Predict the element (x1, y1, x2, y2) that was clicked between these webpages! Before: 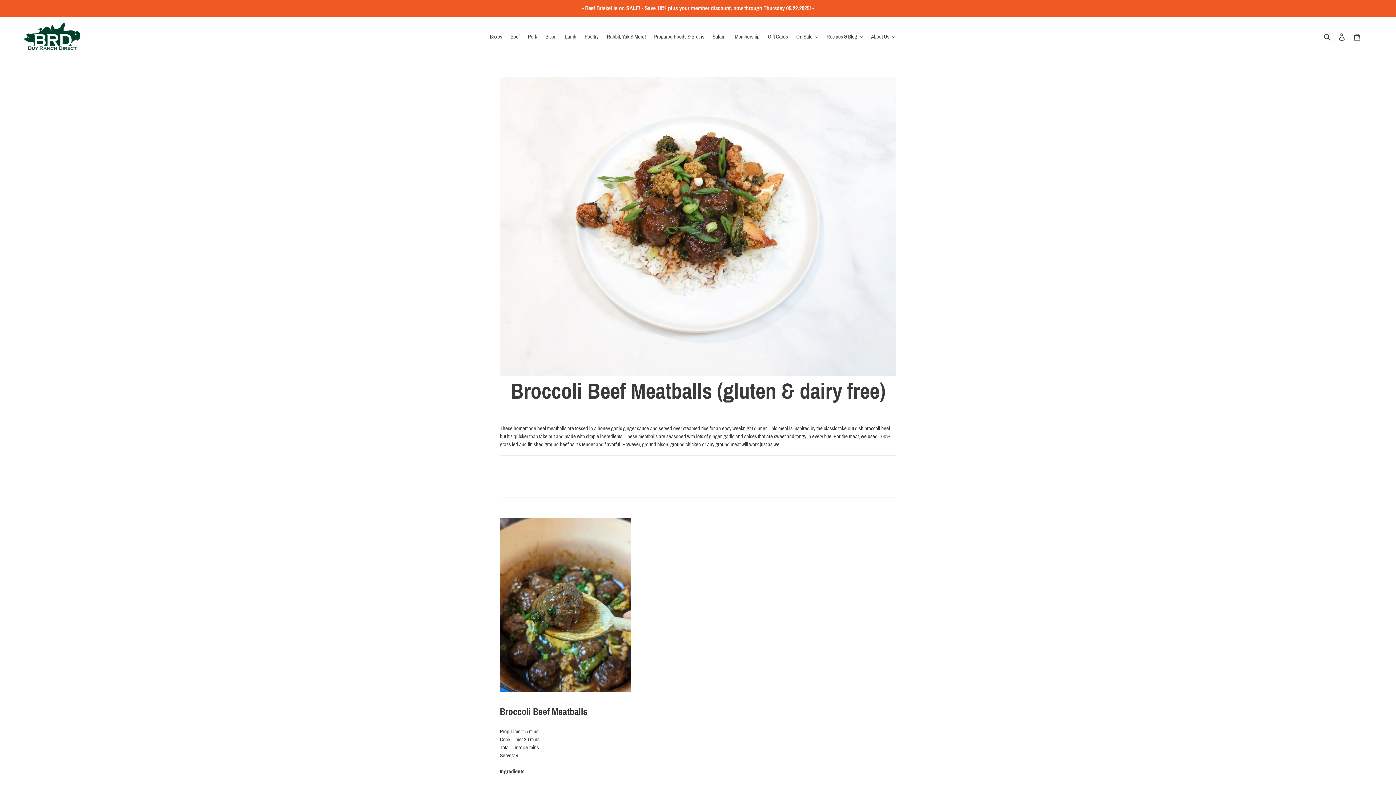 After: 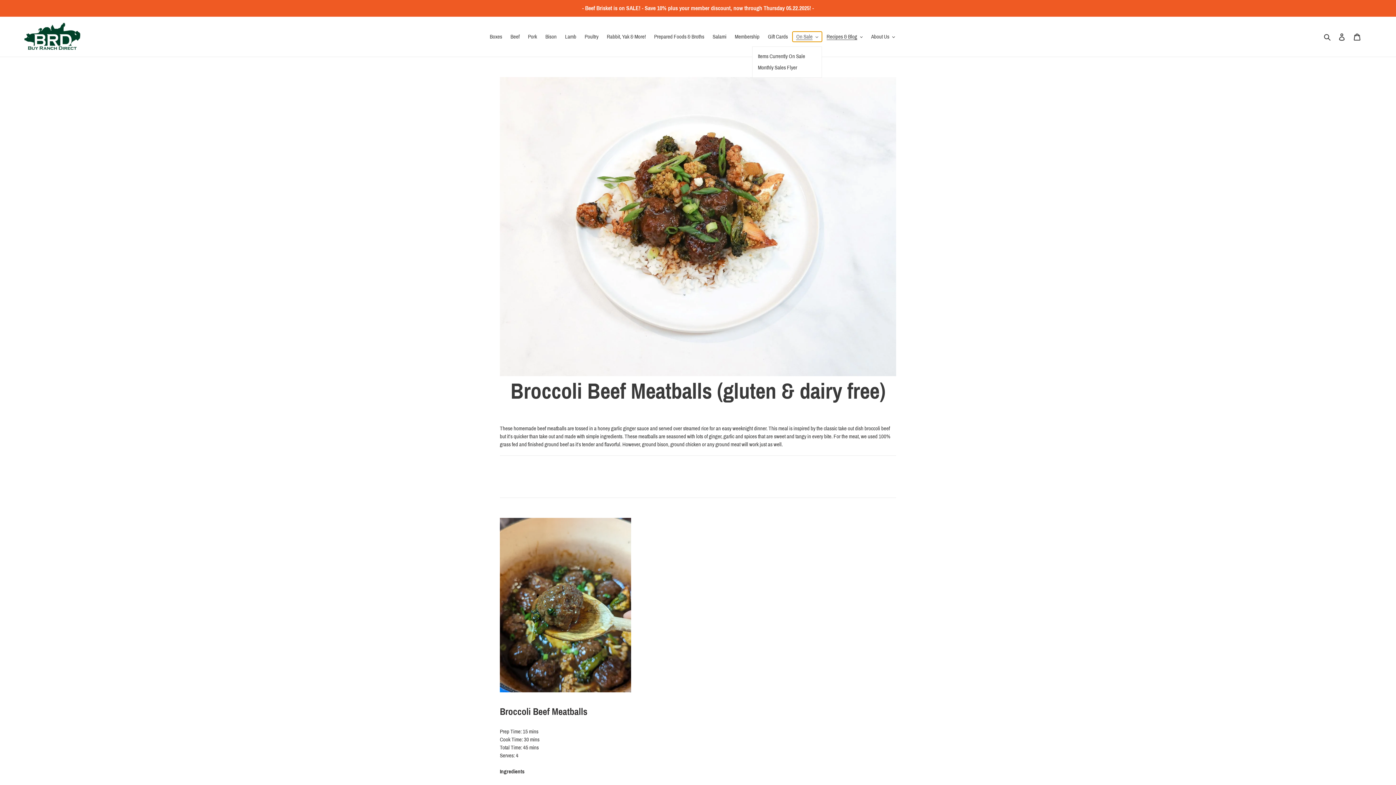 Action: label: On Sale bbox: (792, 31, 822, 41)